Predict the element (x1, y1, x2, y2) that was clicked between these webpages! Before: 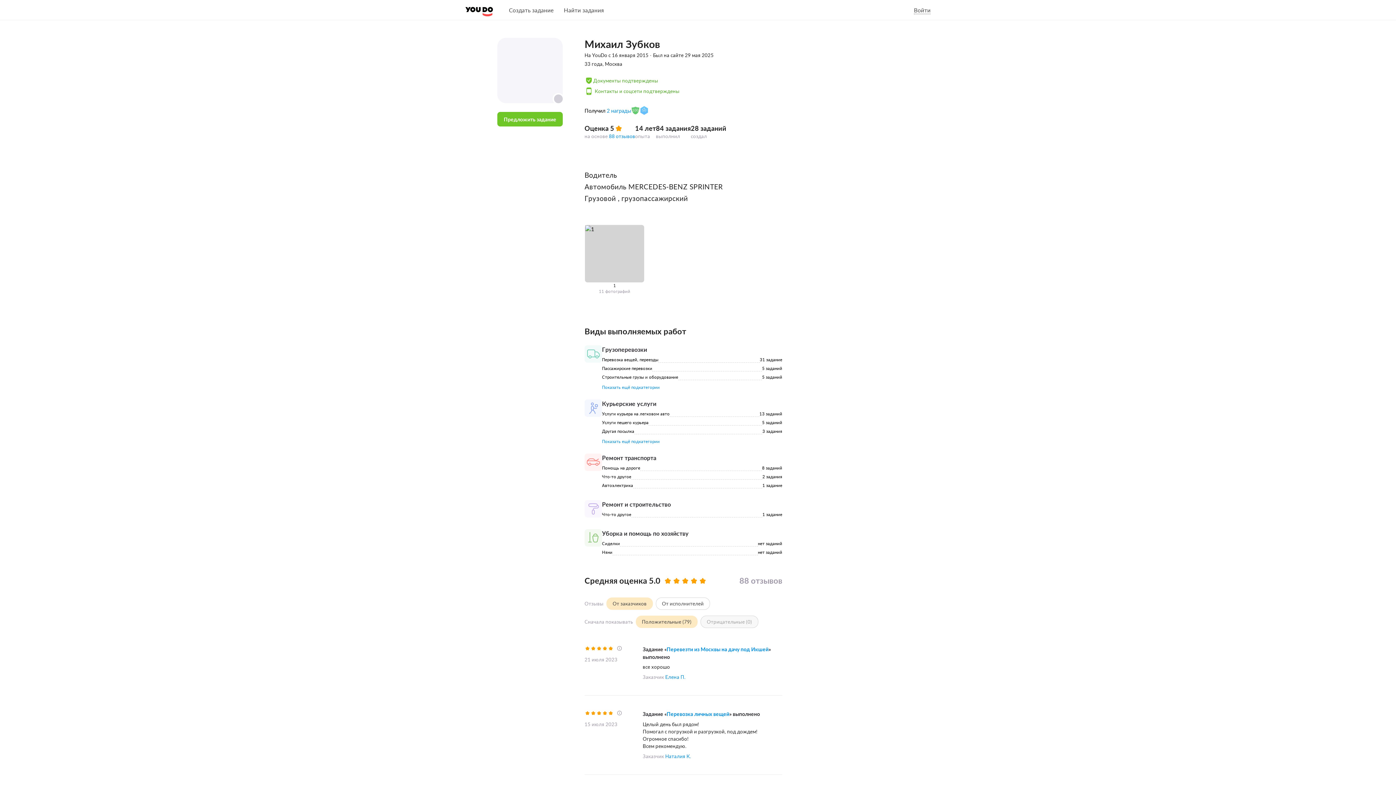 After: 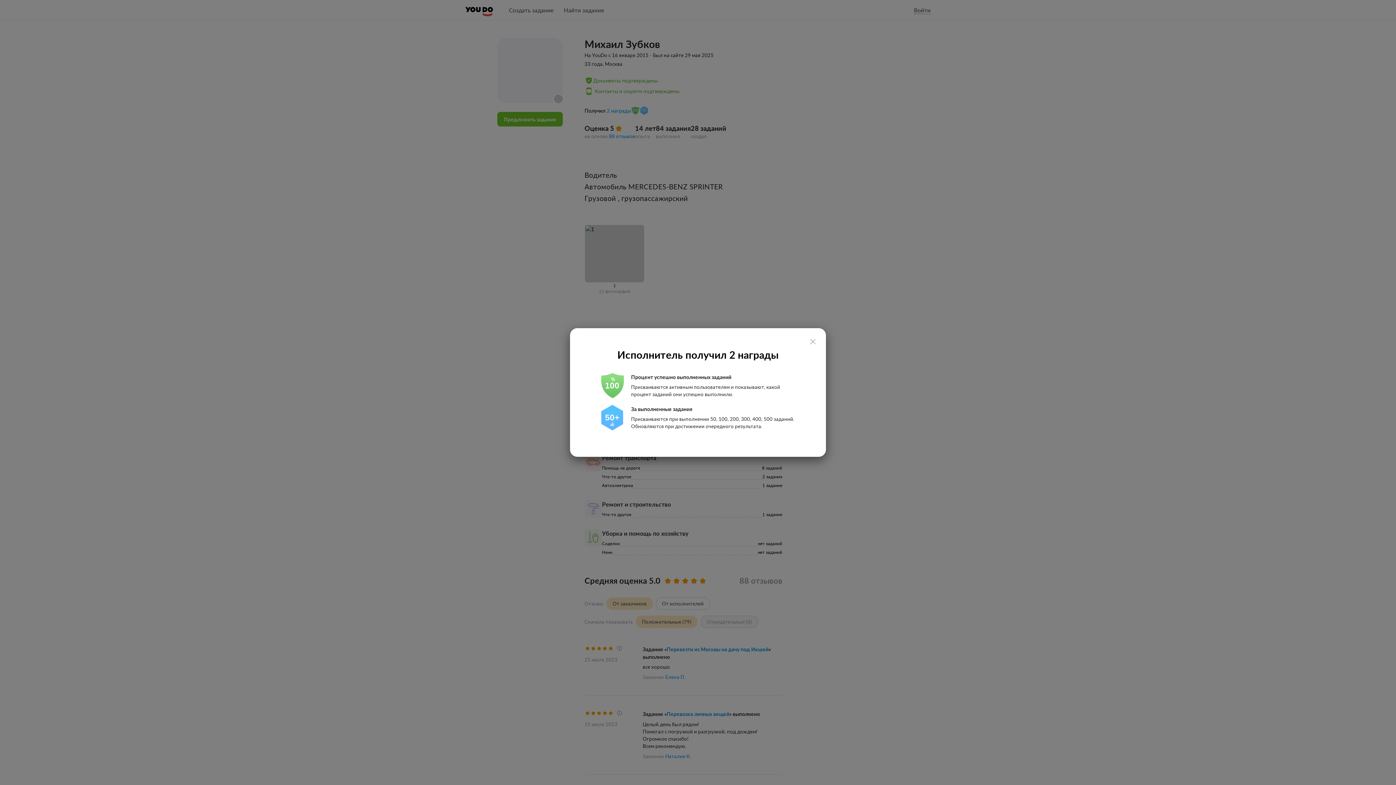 Action: bbox: (606, 106, 631, 115) label: 2 награды